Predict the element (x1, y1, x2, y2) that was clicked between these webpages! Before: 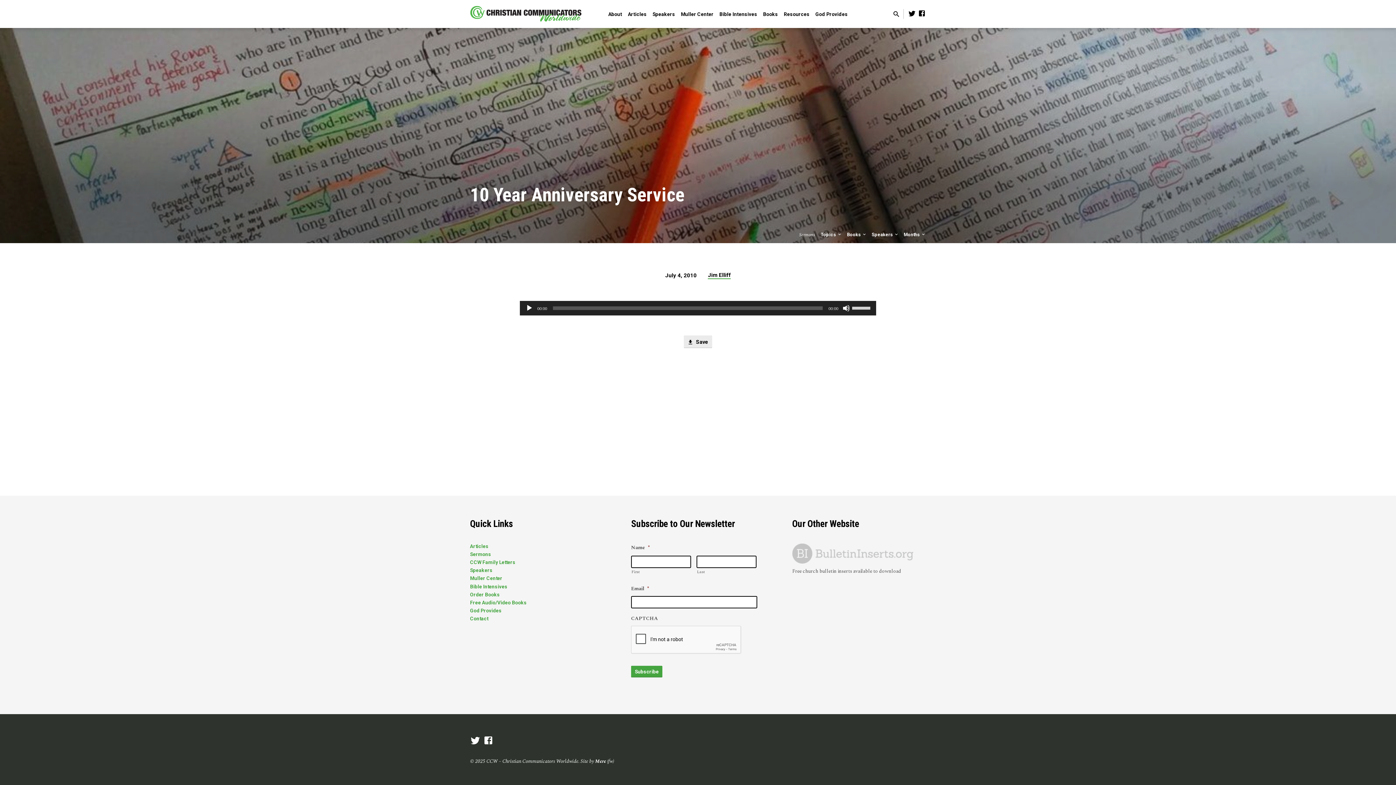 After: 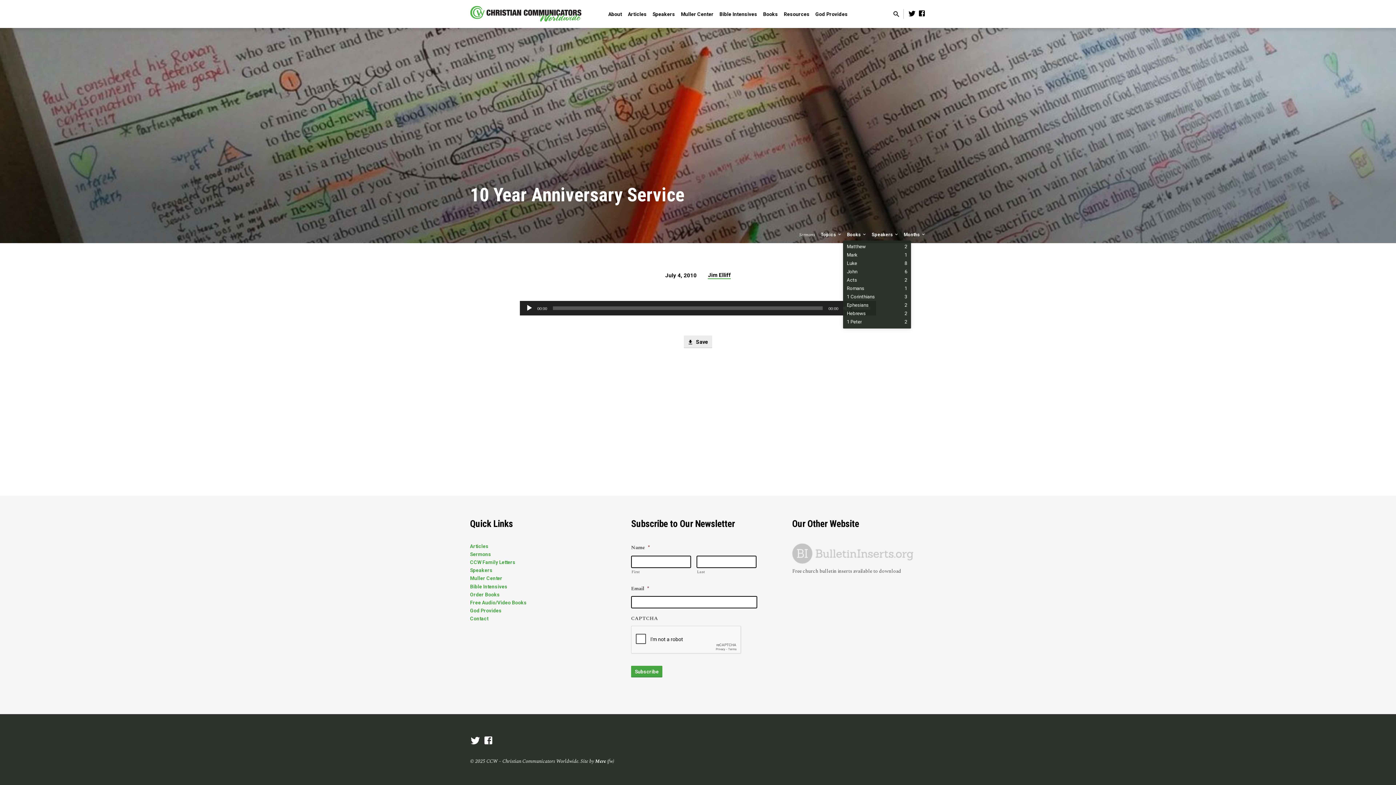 Action: label: Books  bbox: (847, 231, 867, 237)